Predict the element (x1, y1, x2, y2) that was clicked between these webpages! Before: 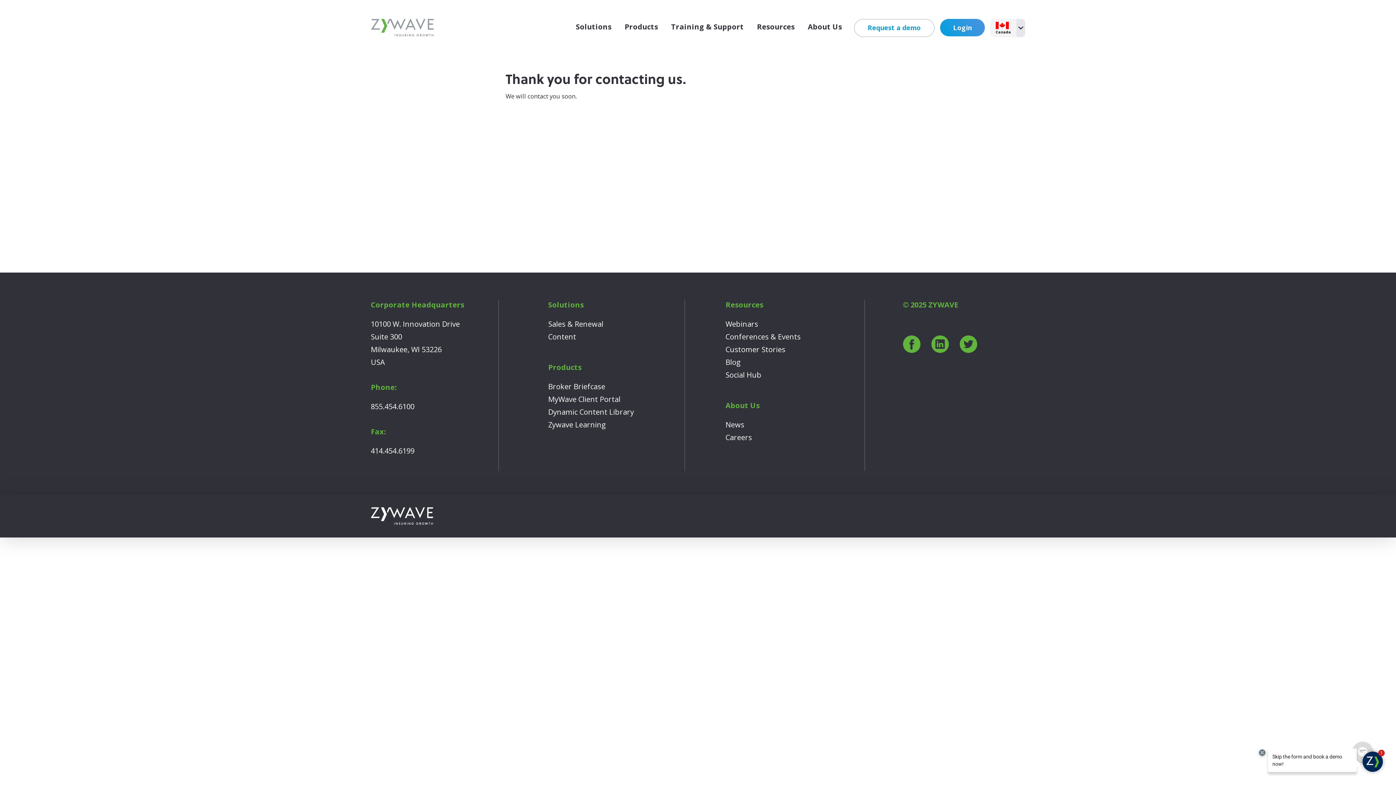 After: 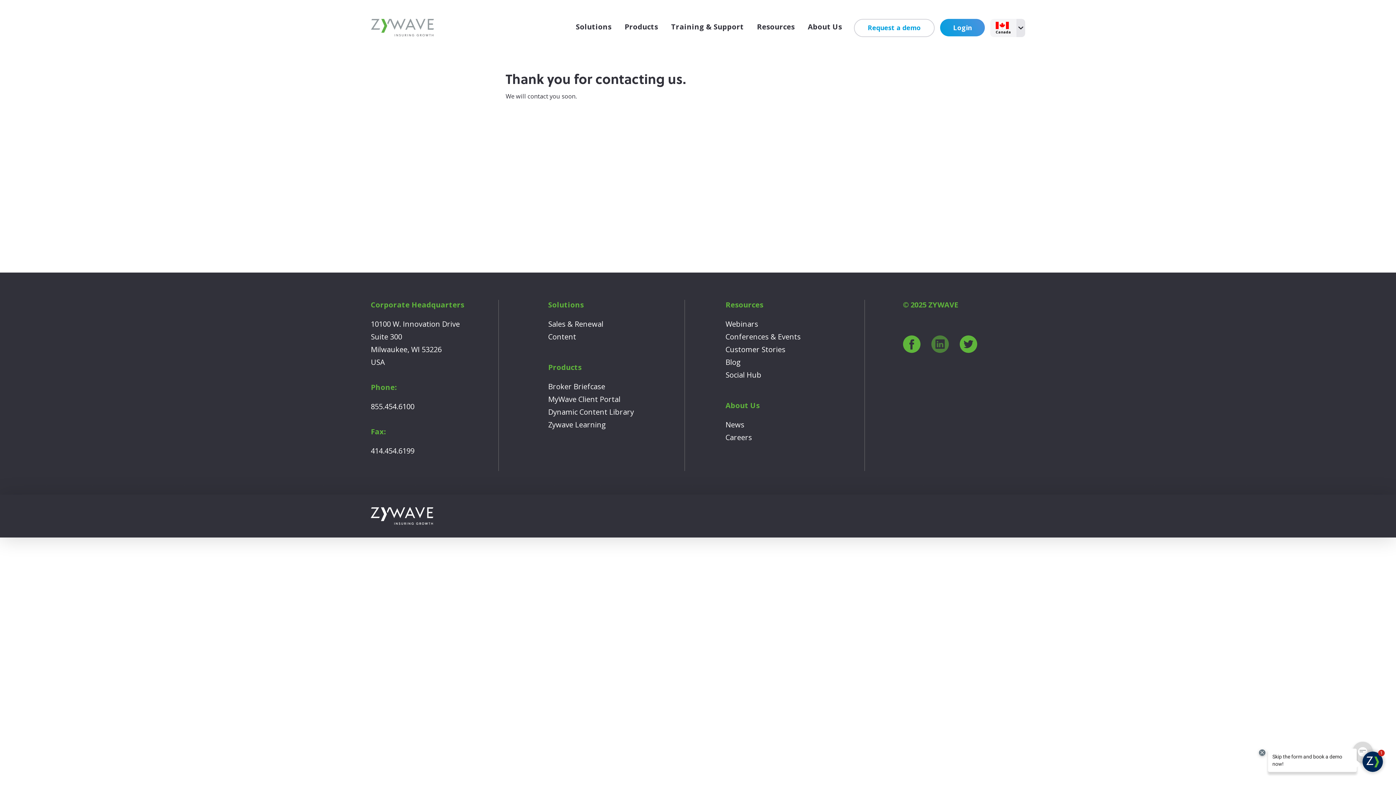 Action: bbox: (931, 335, 948, 353)